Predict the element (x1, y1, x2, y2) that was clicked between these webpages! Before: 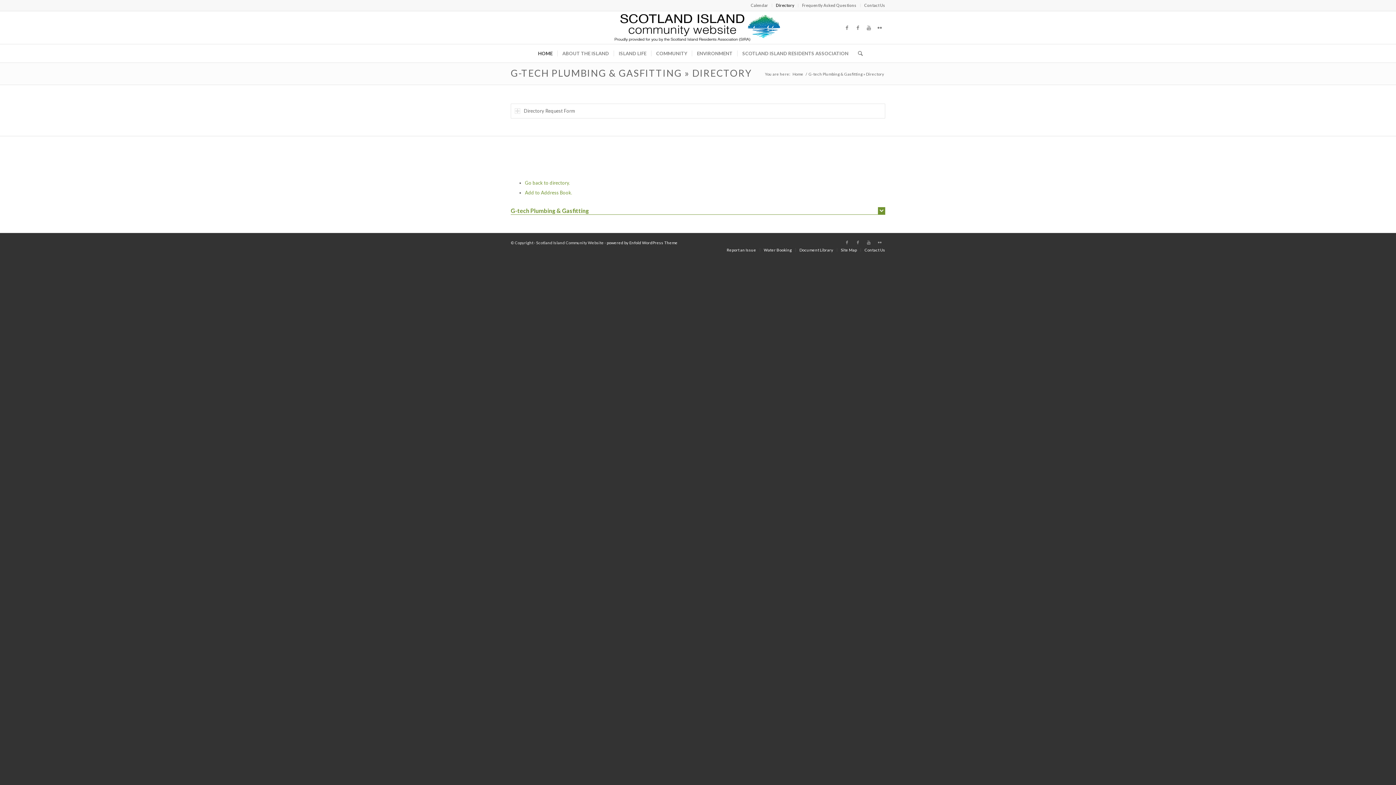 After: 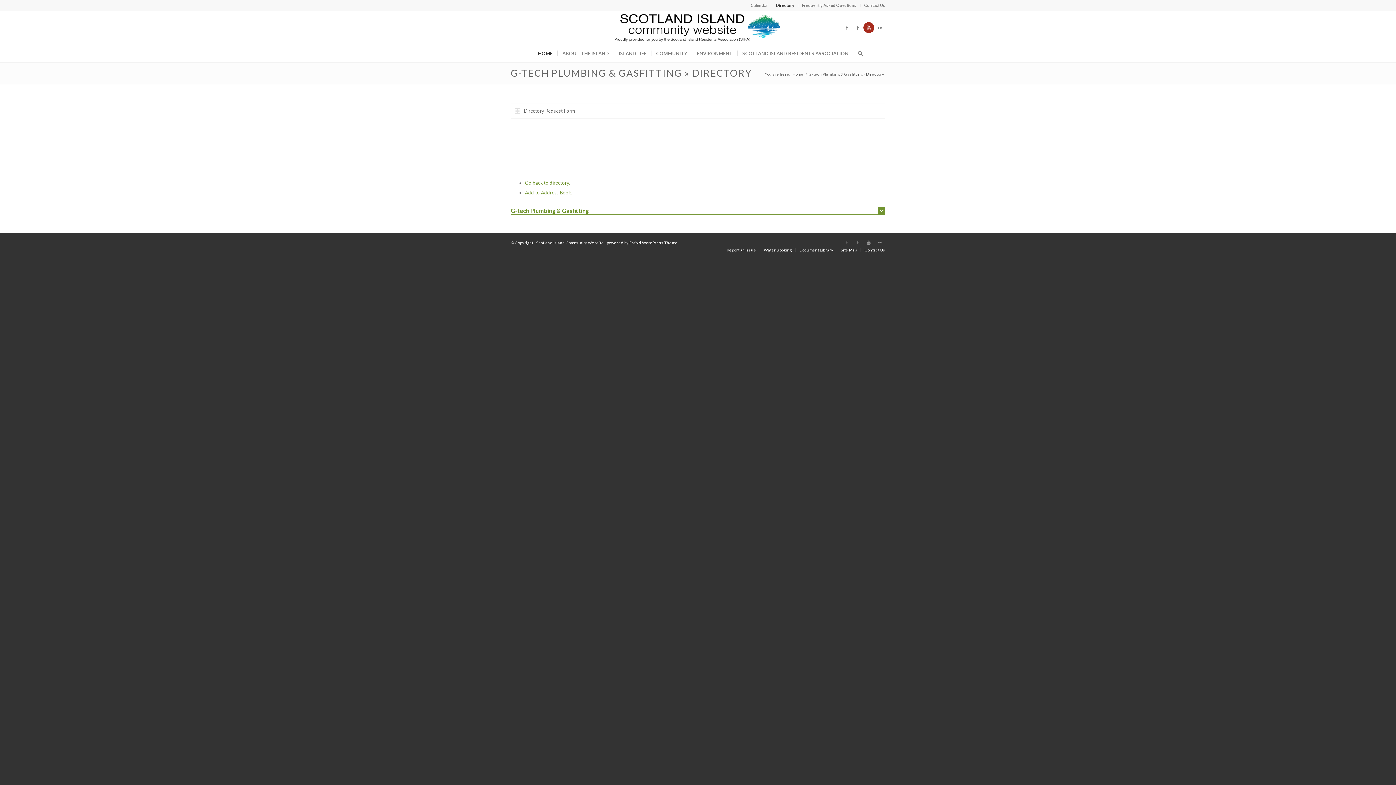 Action: bbox: (863, 22, 874, 33)